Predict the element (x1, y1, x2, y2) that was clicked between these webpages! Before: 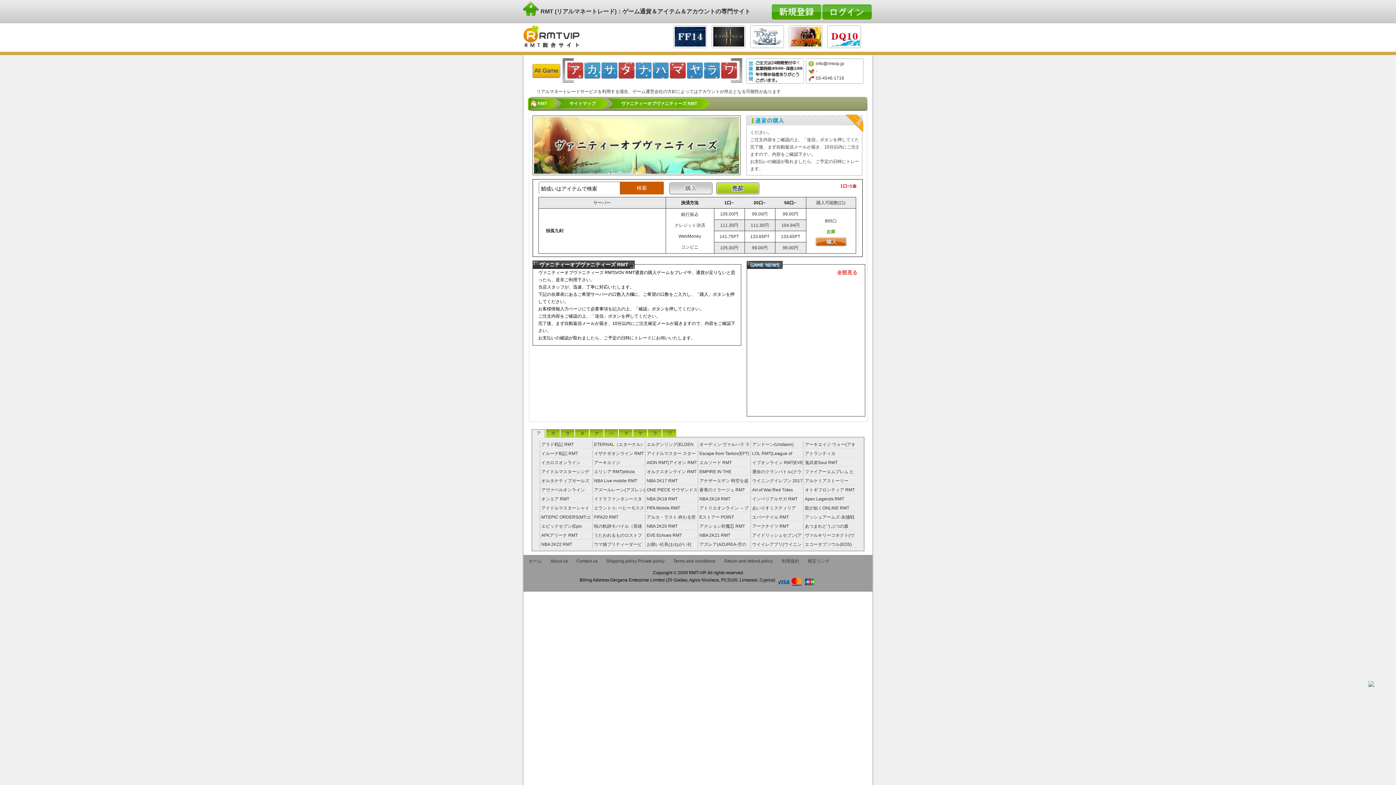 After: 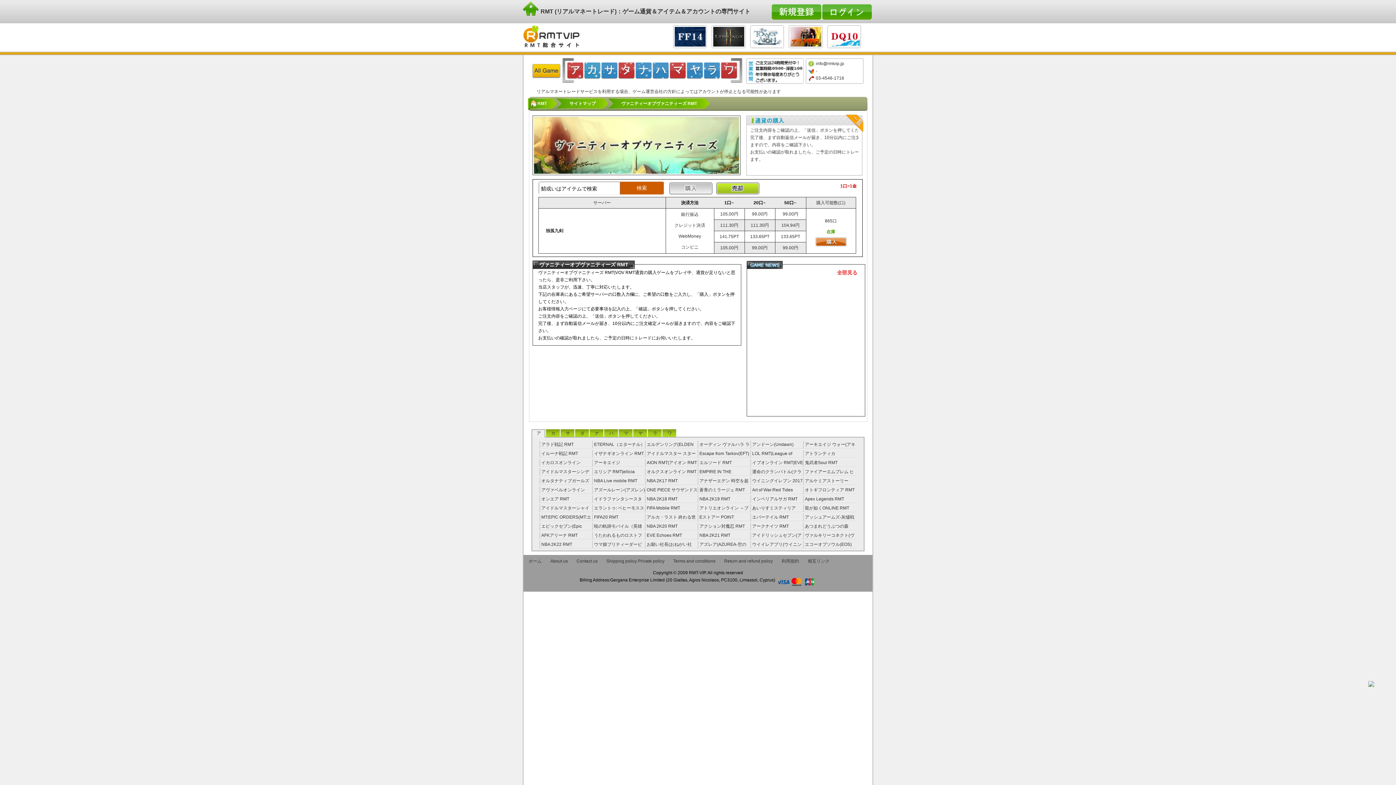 Action: bbox: (609, 430, 613, 436) label: ハ